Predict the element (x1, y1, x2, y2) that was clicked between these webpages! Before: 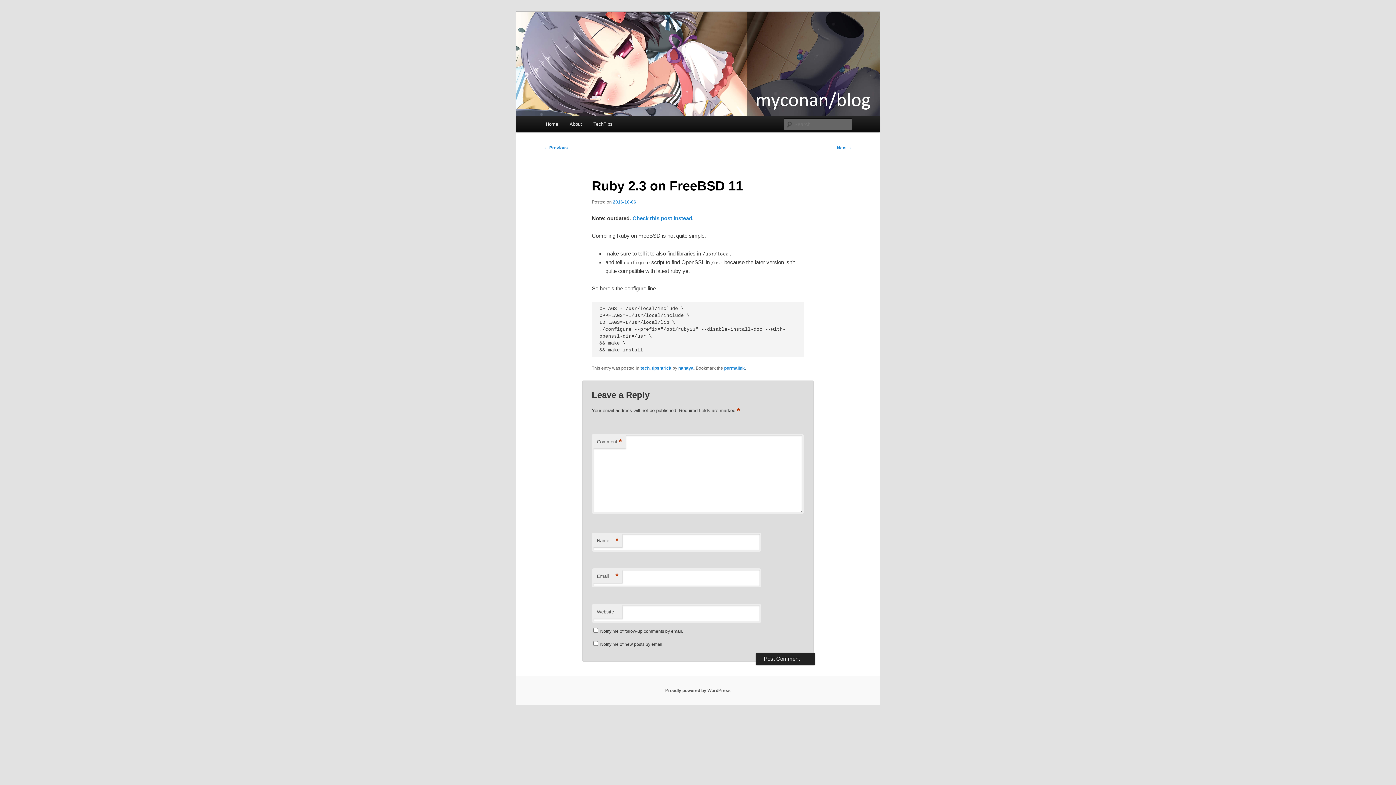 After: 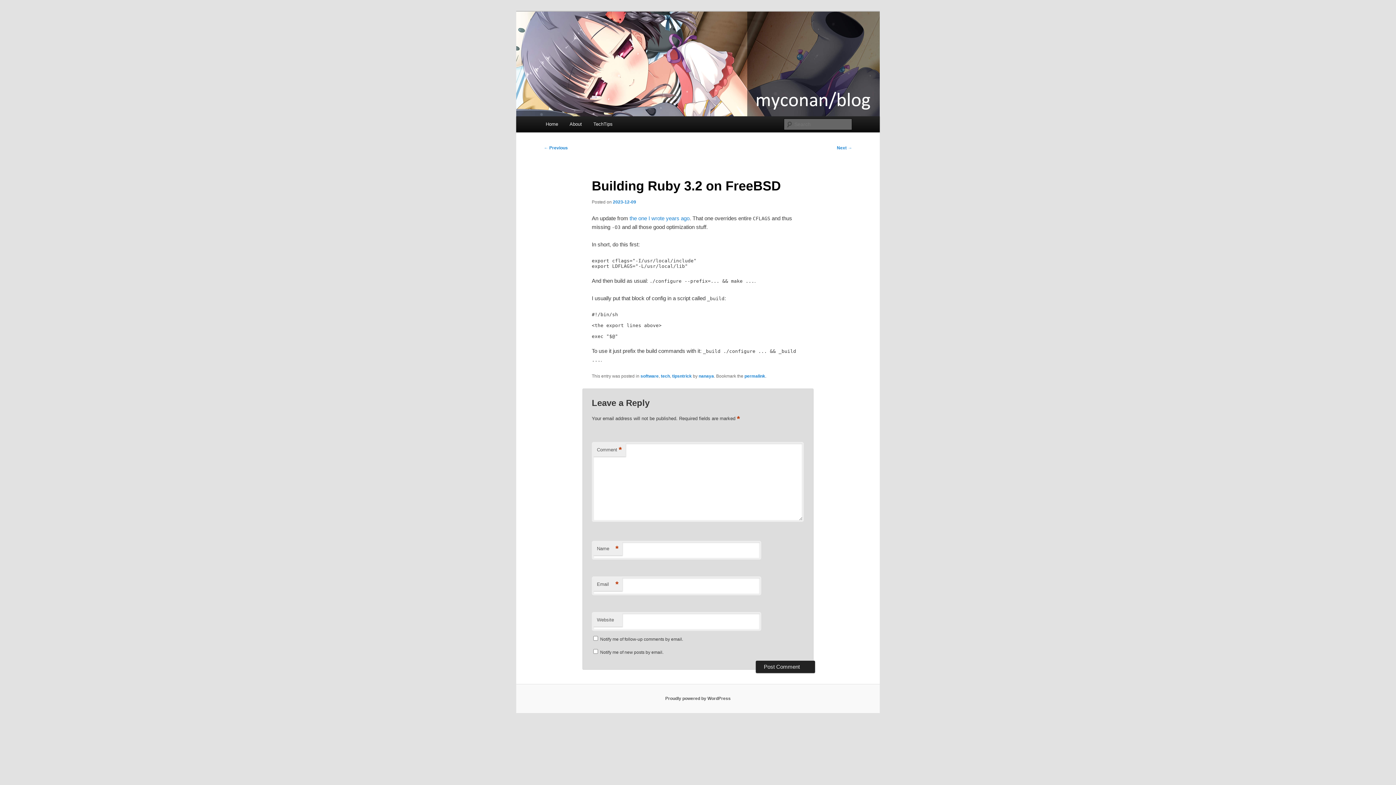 Action: bbox: (632, 215, 692, 221) label: Check this post instead